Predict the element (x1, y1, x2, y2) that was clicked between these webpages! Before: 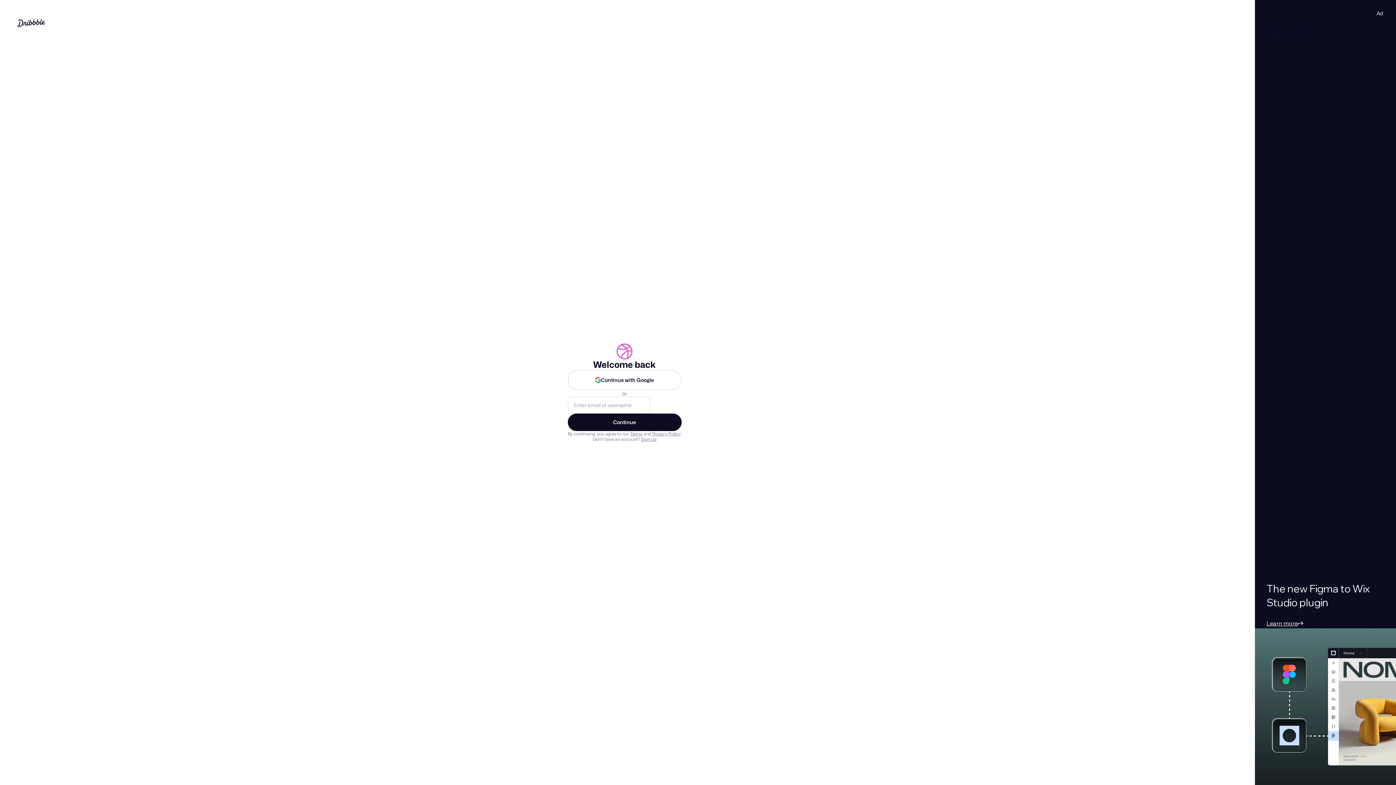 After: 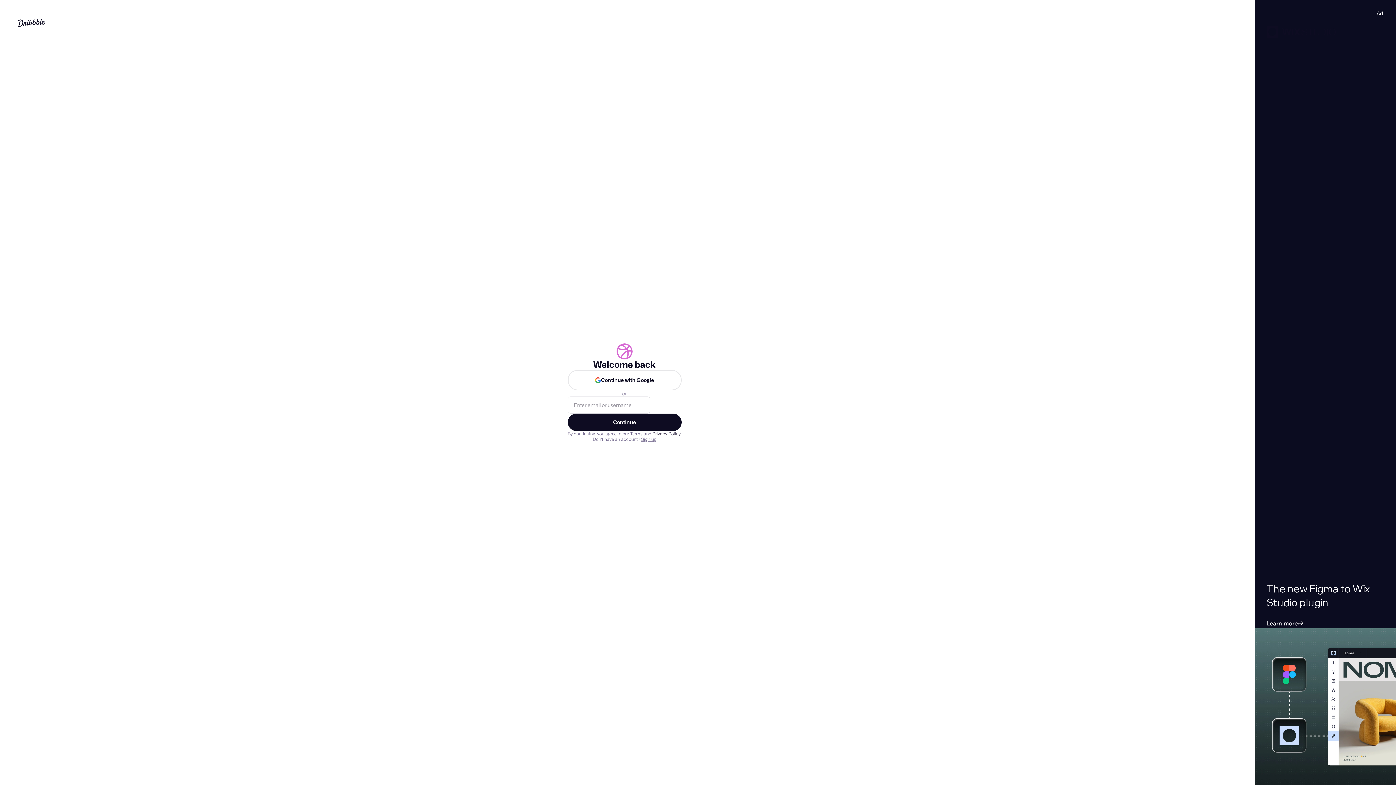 Action: label: Privacy Policy bbox: (652, 431, 680, 436)